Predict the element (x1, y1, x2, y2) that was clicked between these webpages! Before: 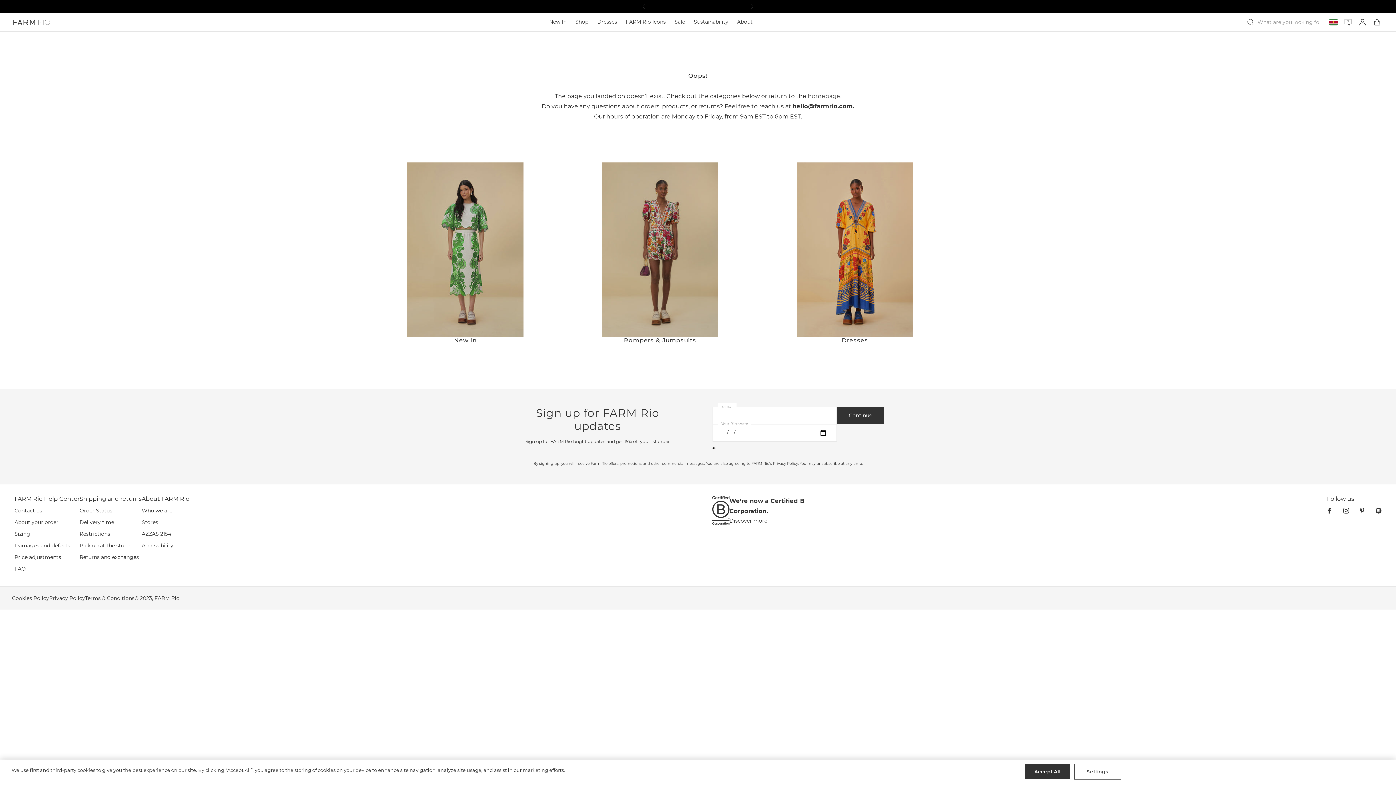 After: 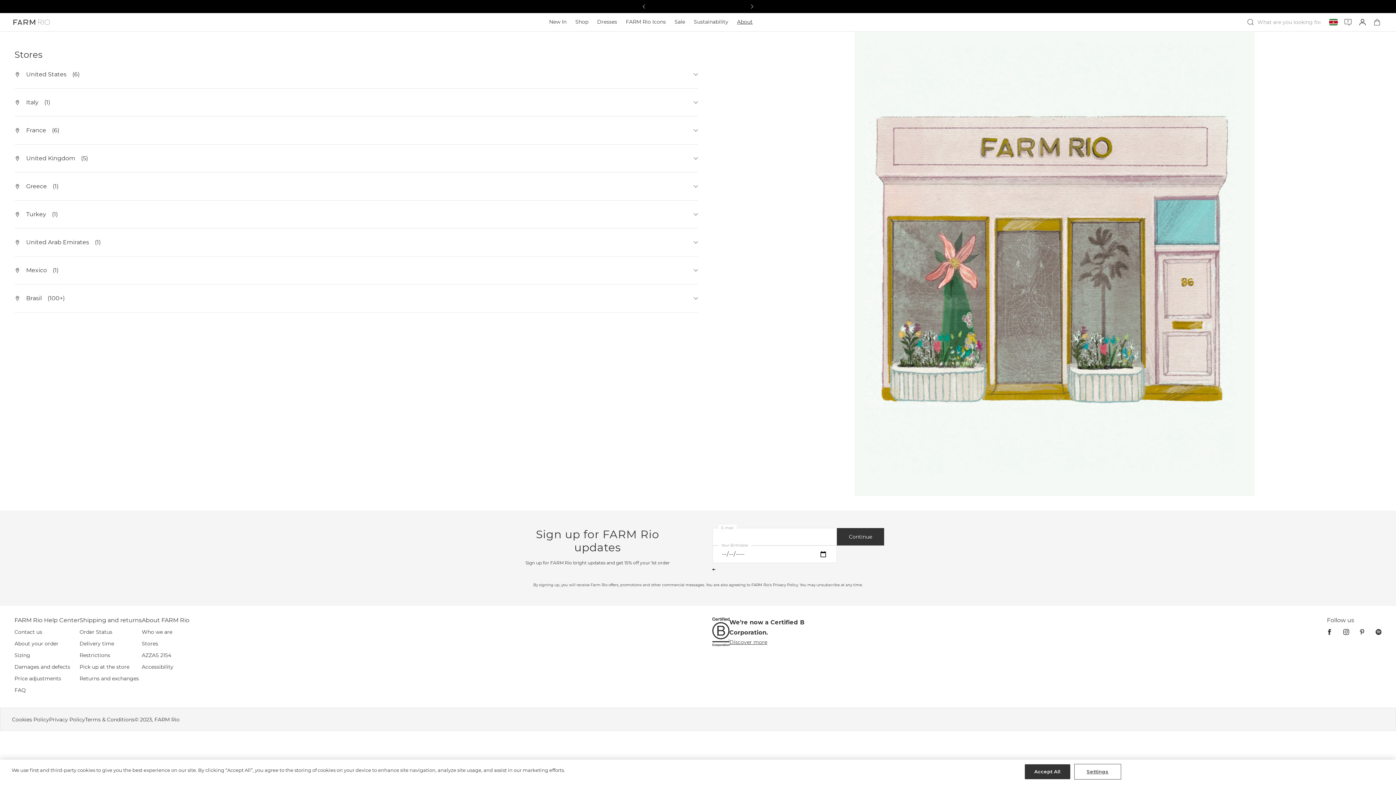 Action: label: Stores bbox: (141, 519, 158, 525)